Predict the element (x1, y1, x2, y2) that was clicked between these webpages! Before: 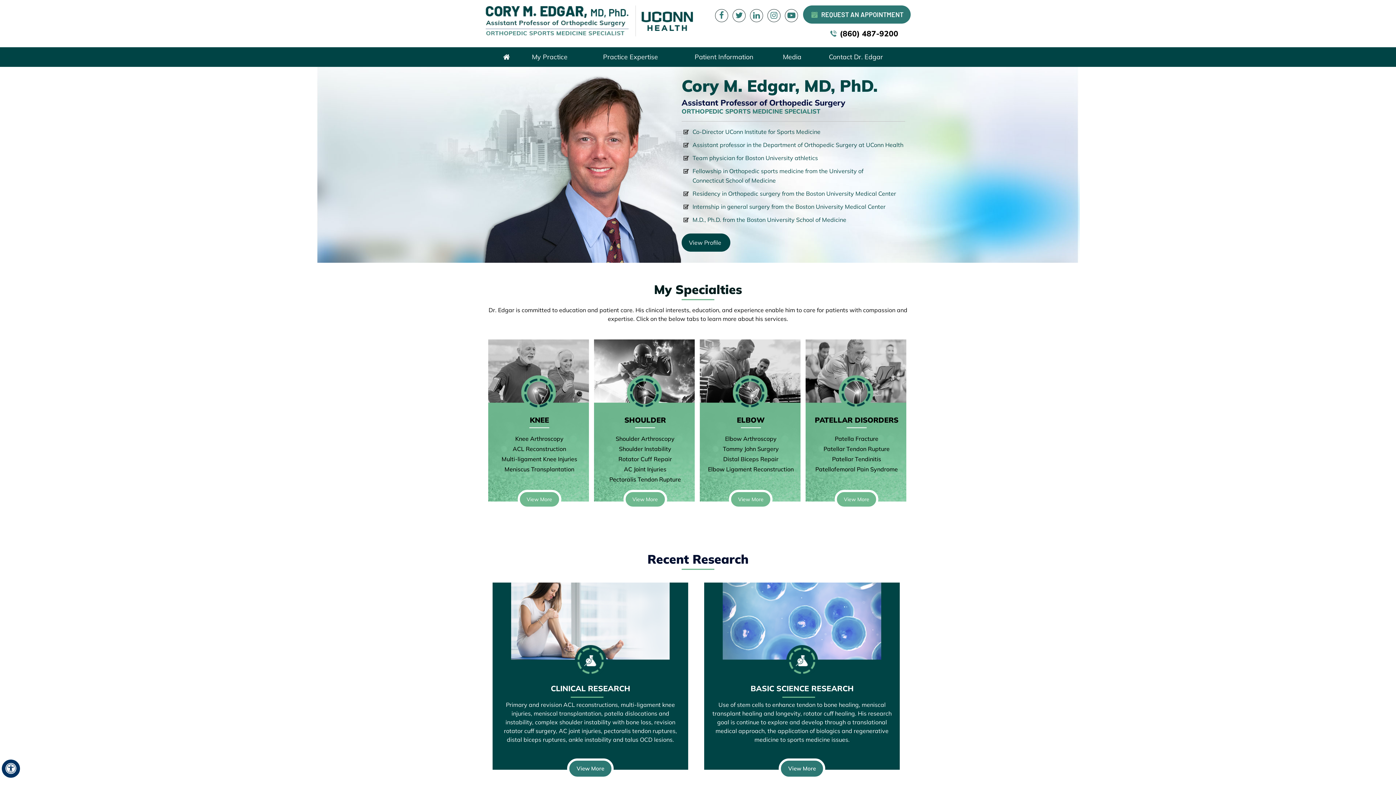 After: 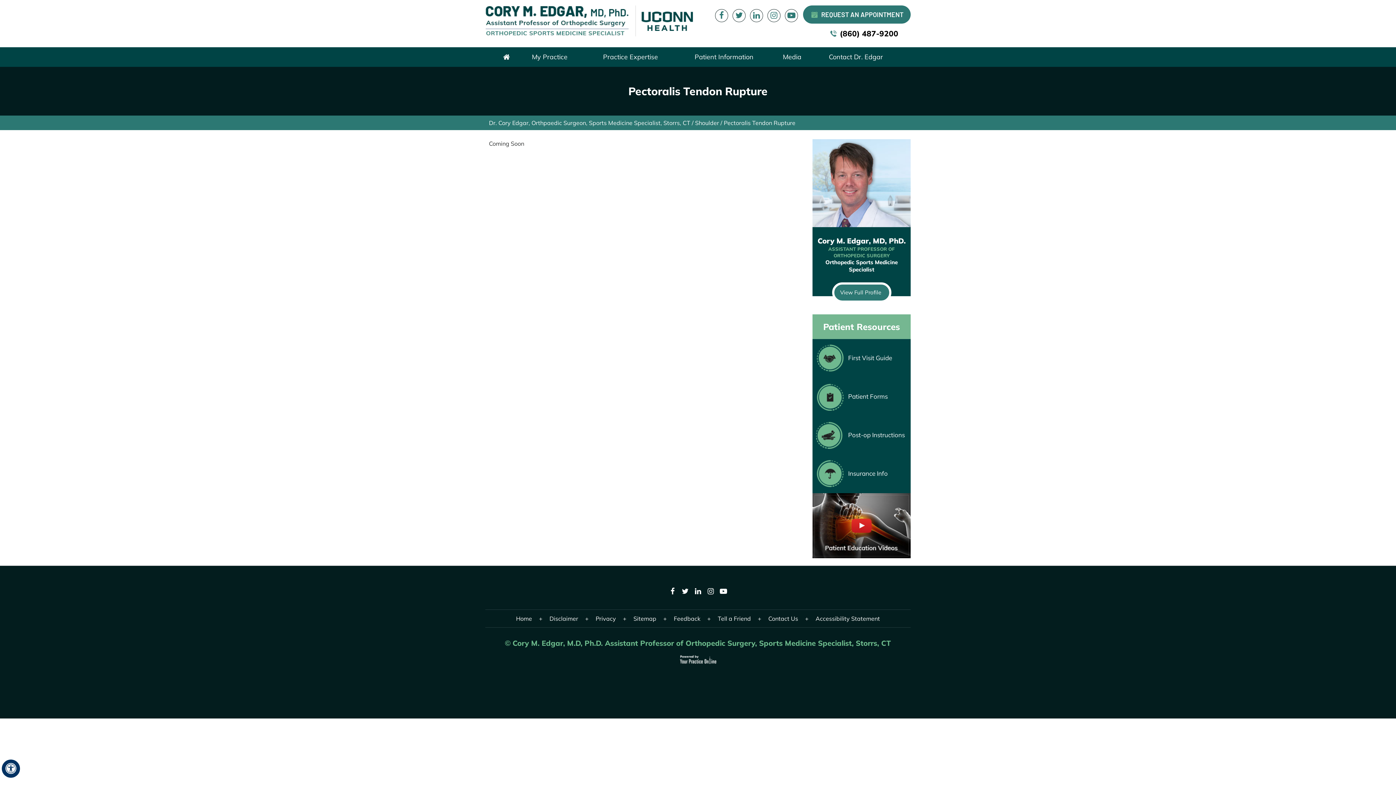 Action: label: Pectoralis Tendon Rupture bbox: (609, 476, 681, 483)